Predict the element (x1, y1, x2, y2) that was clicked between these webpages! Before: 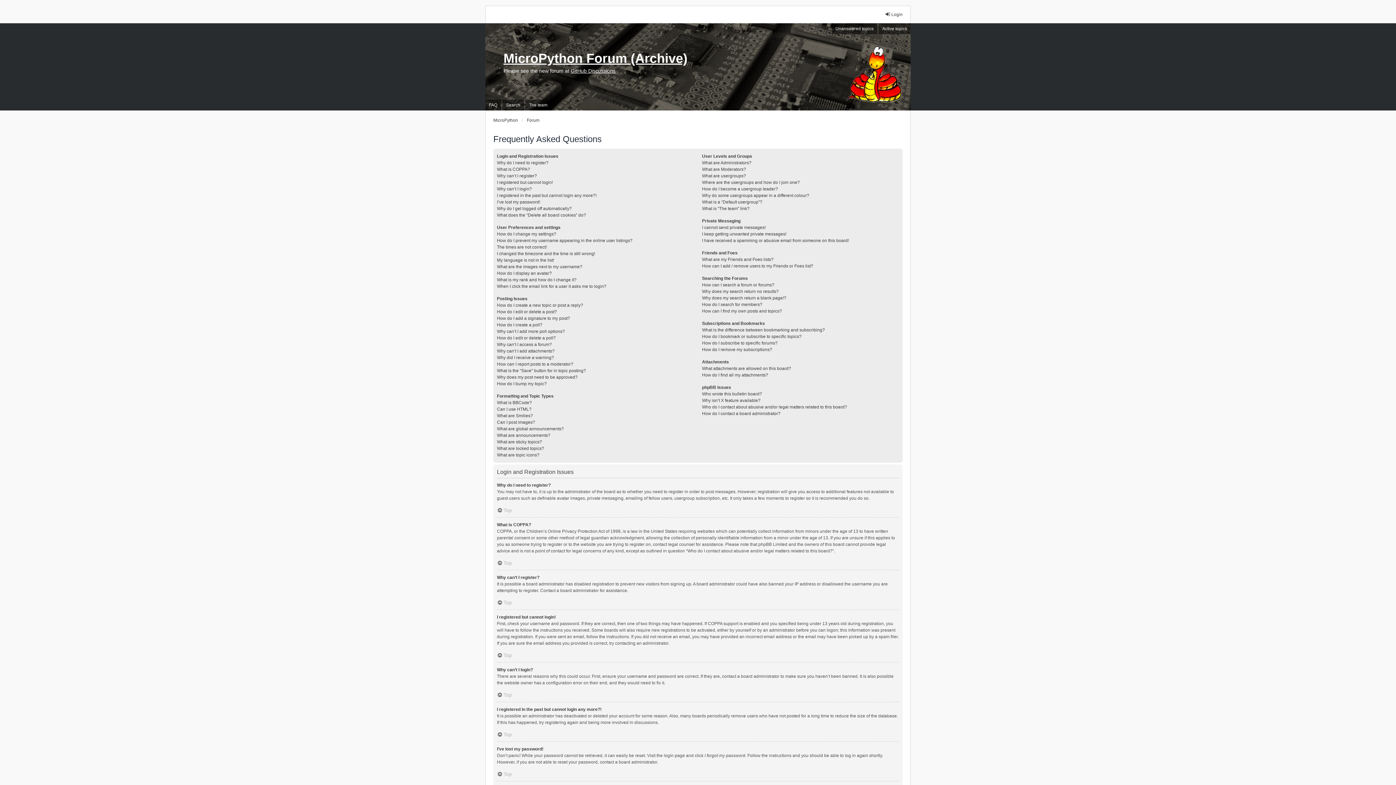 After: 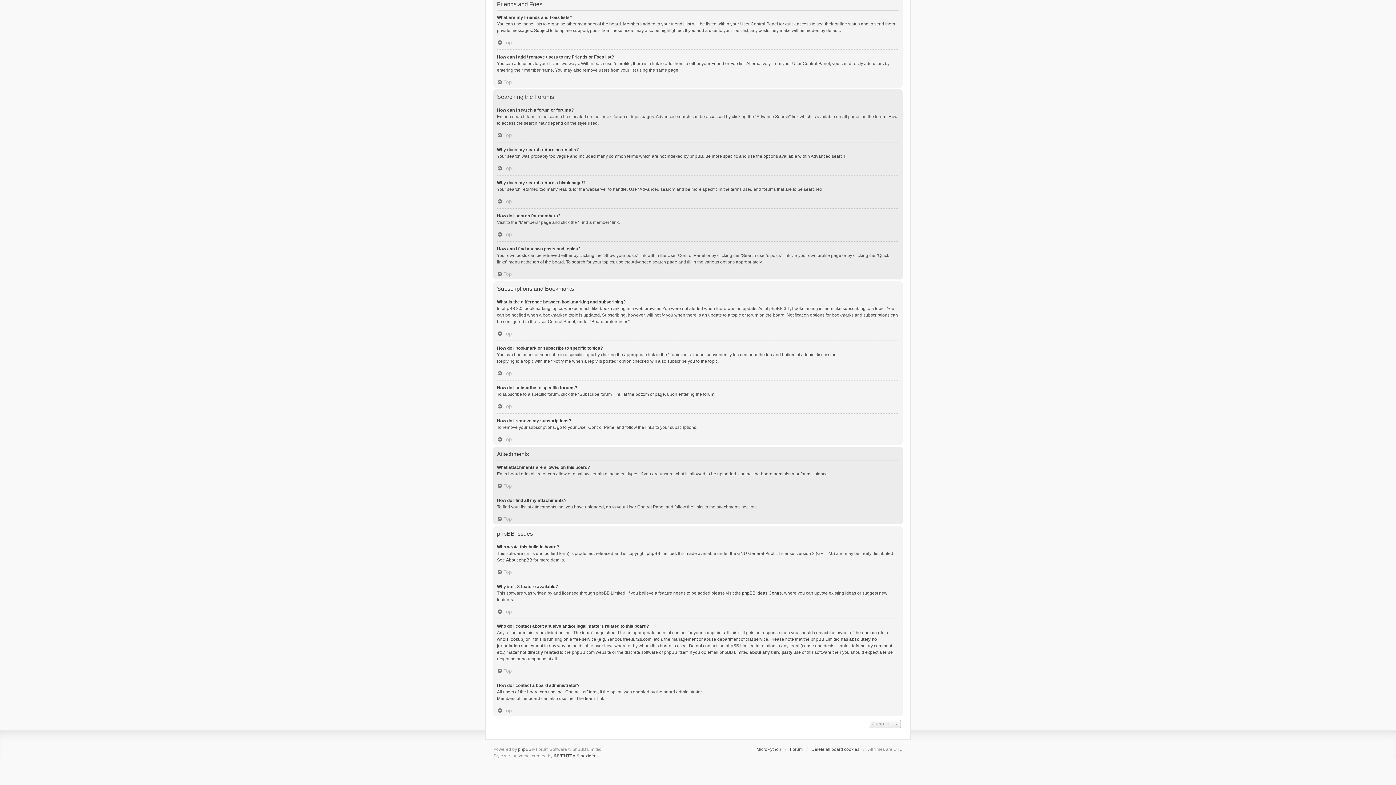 Action: bbox: (702, 294, 786, 301) label: Why does my search return a blank page!?